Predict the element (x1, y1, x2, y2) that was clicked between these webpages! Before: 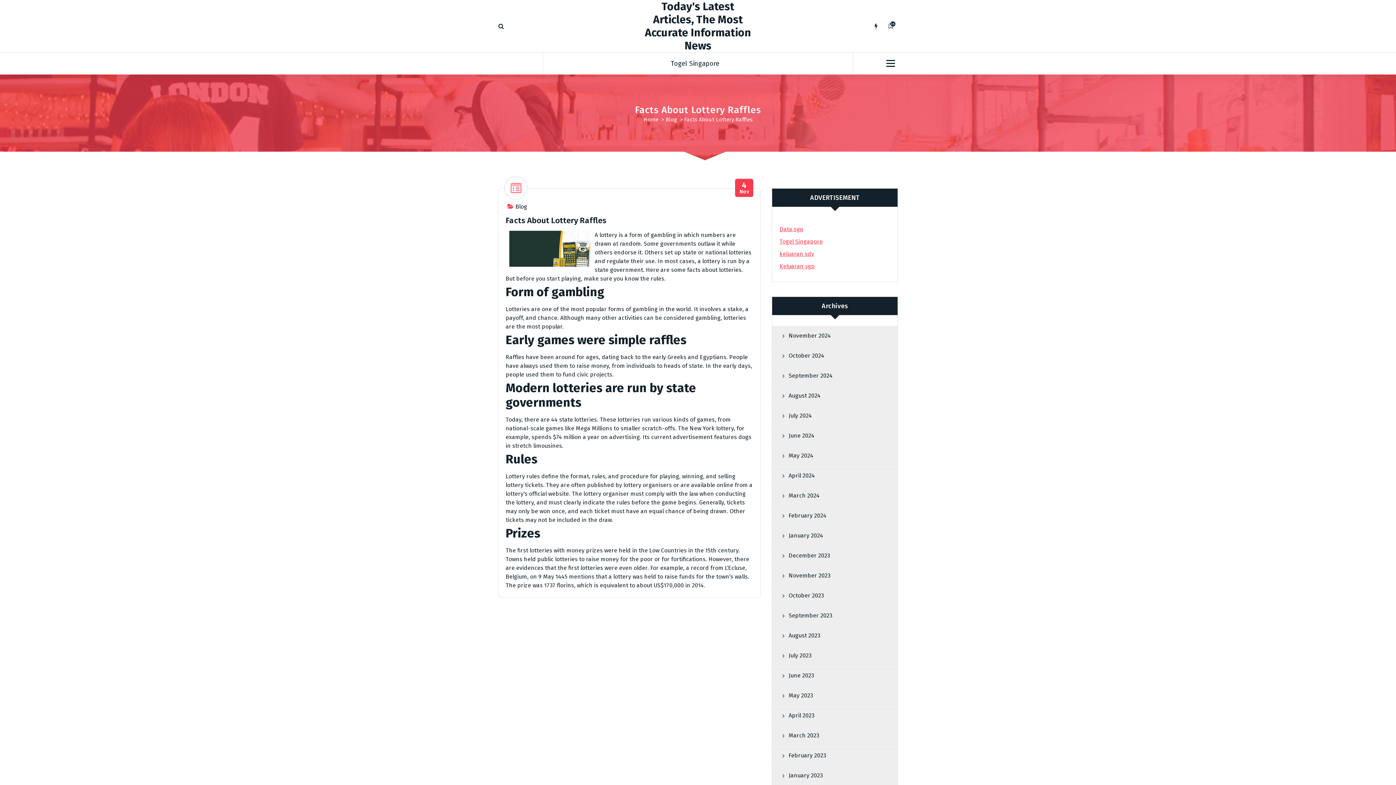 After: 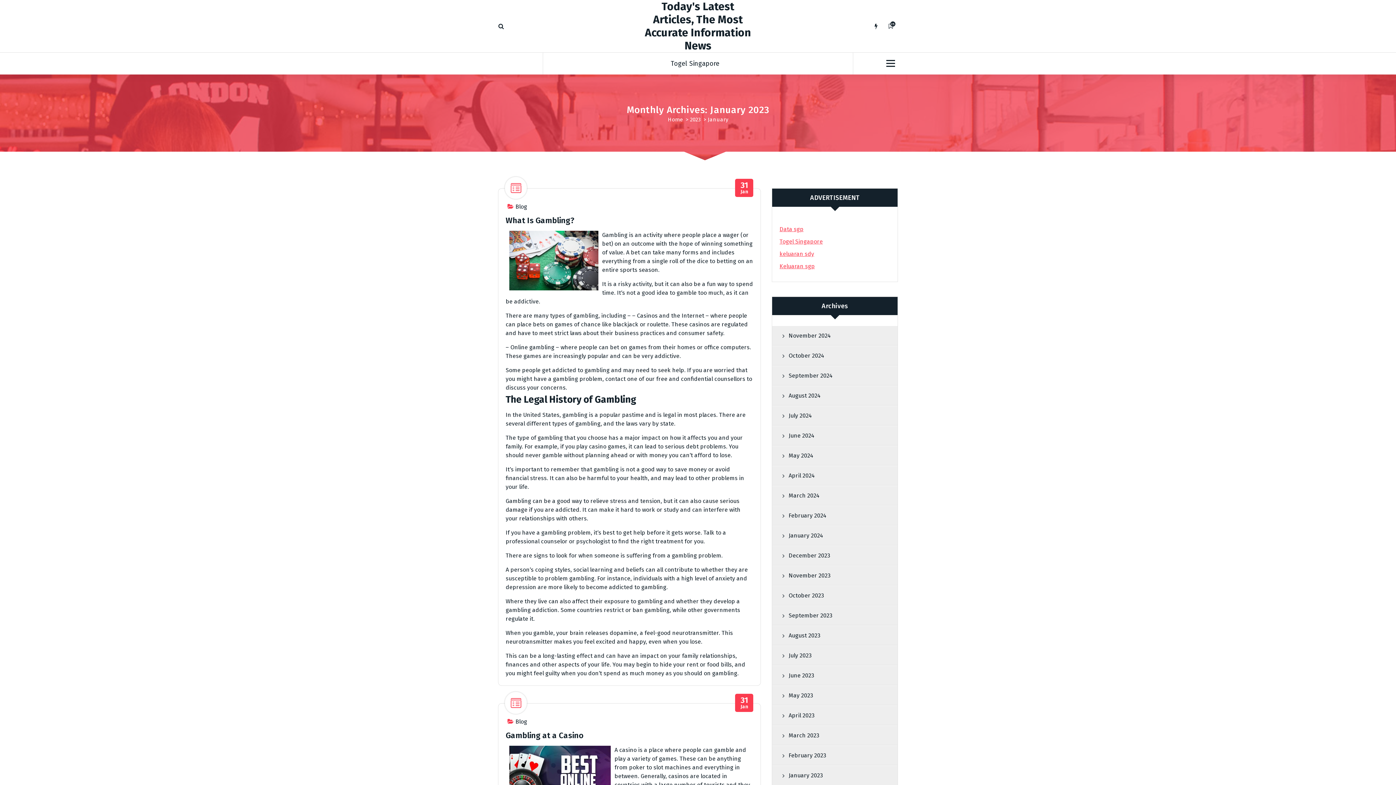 Action: label: January 2023 bbox: (772, 766, 892, 785)